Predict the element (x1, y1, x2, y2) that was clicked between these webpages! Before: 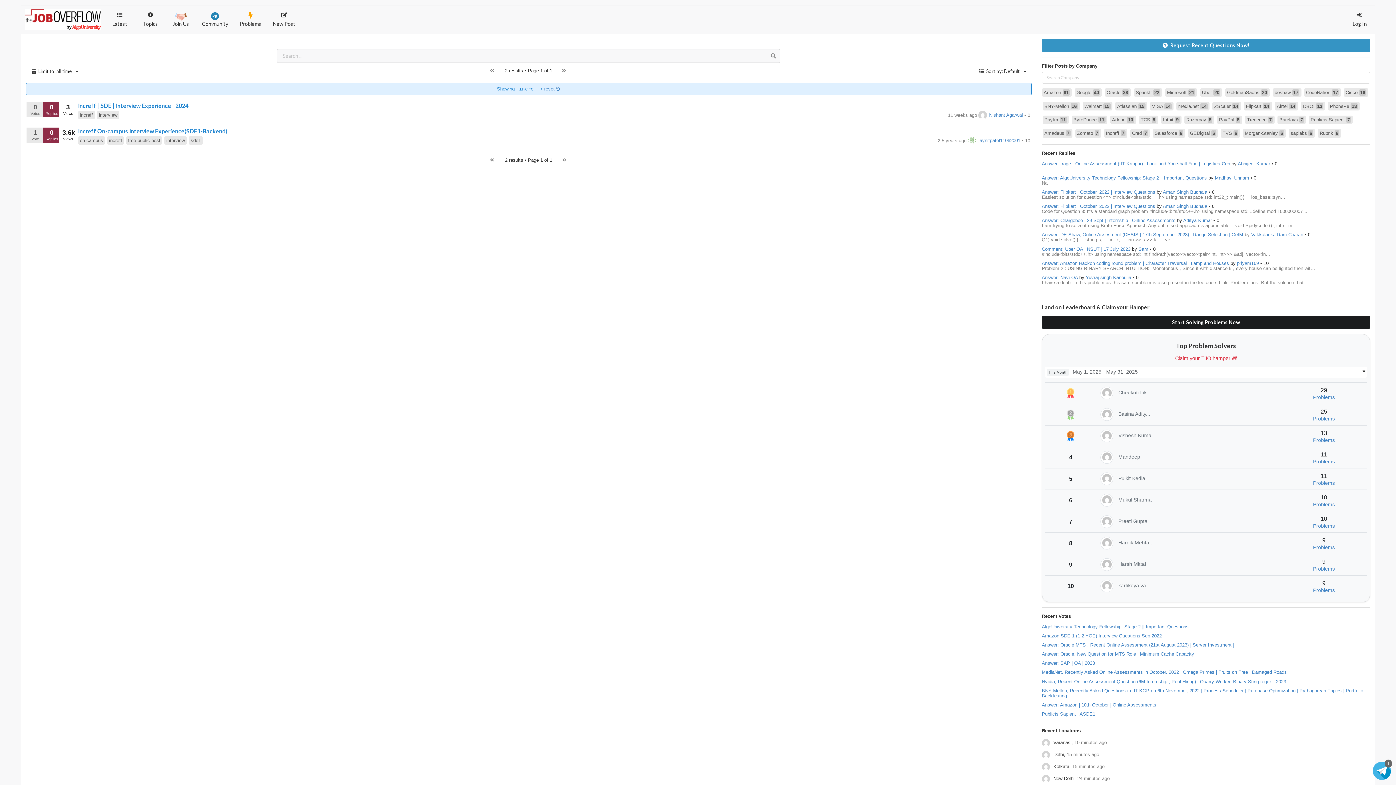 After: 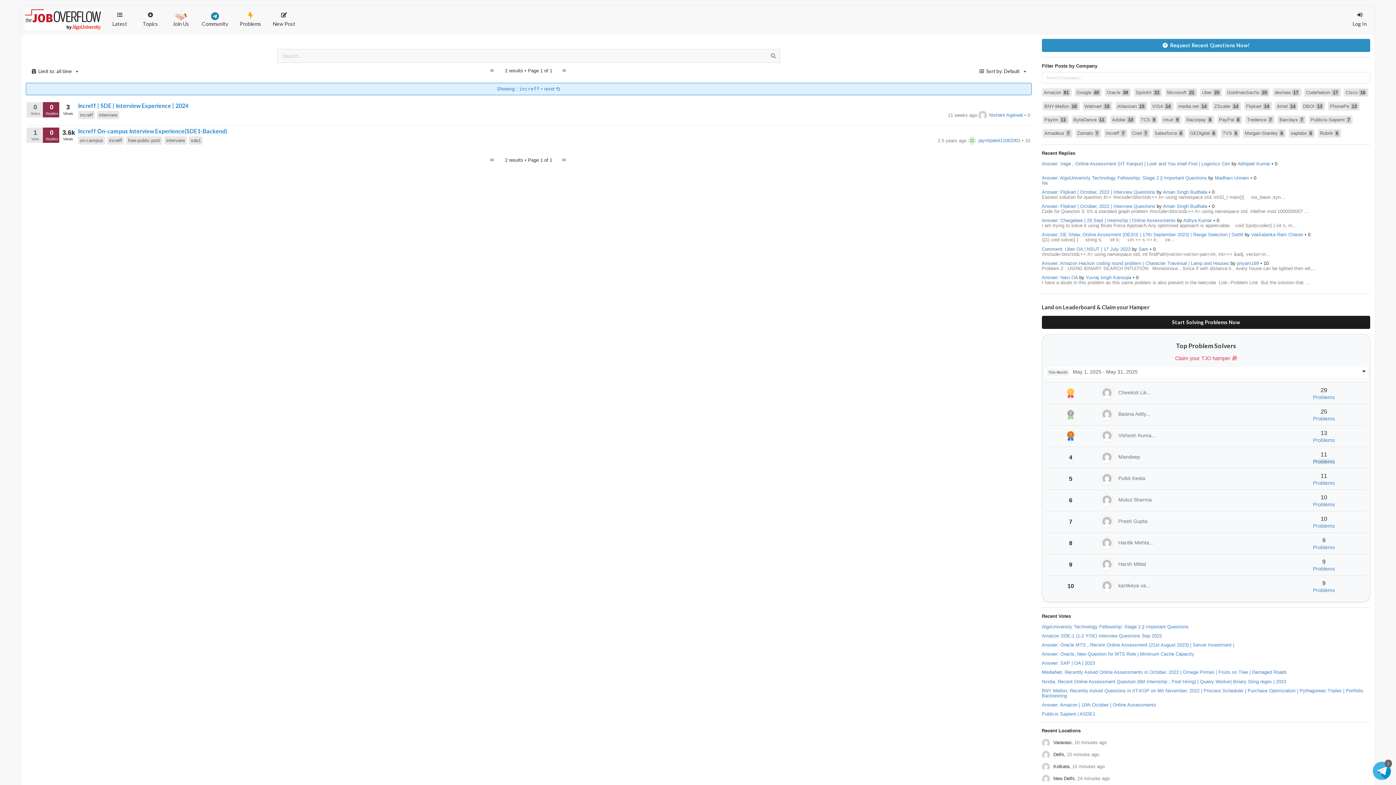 Action: label: Problems bbox: (1313, 458, 1335, 464)